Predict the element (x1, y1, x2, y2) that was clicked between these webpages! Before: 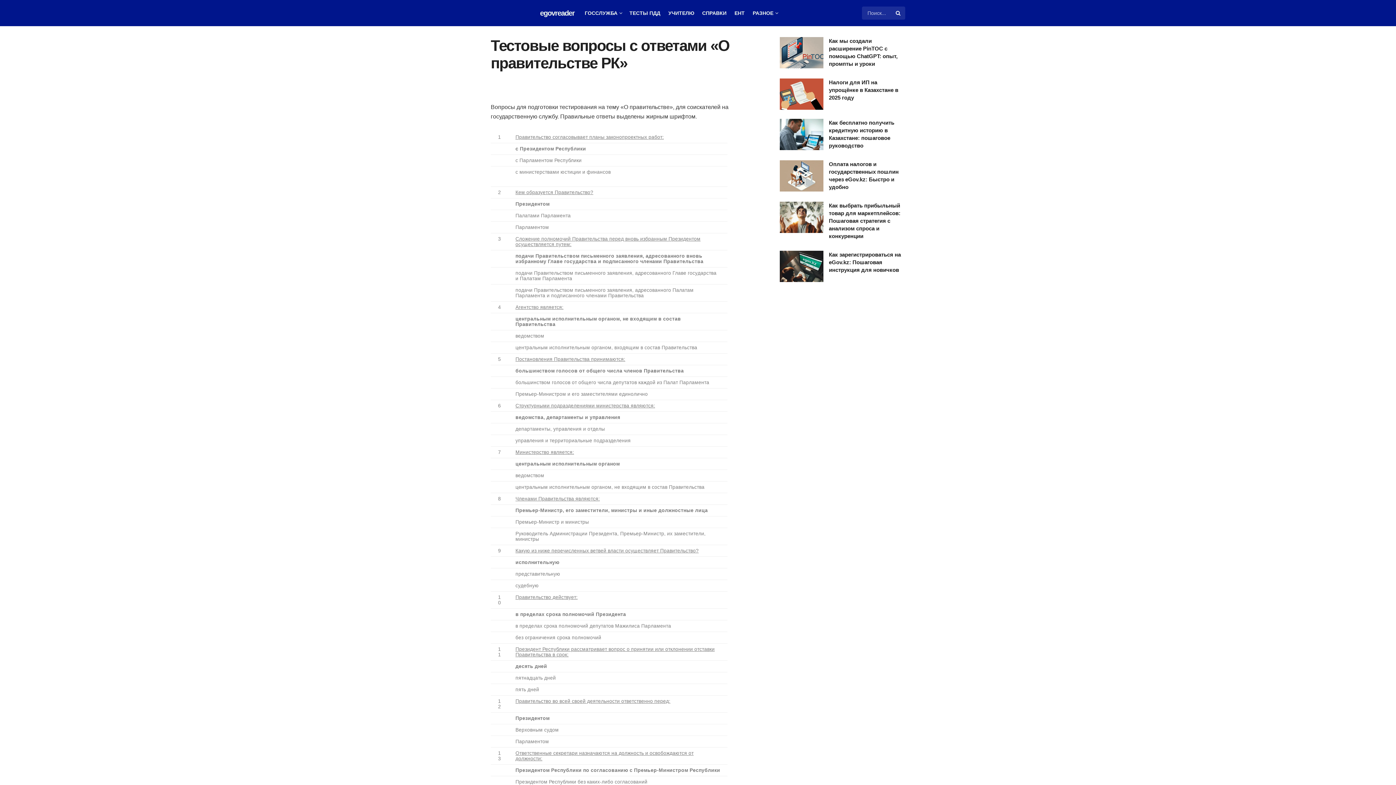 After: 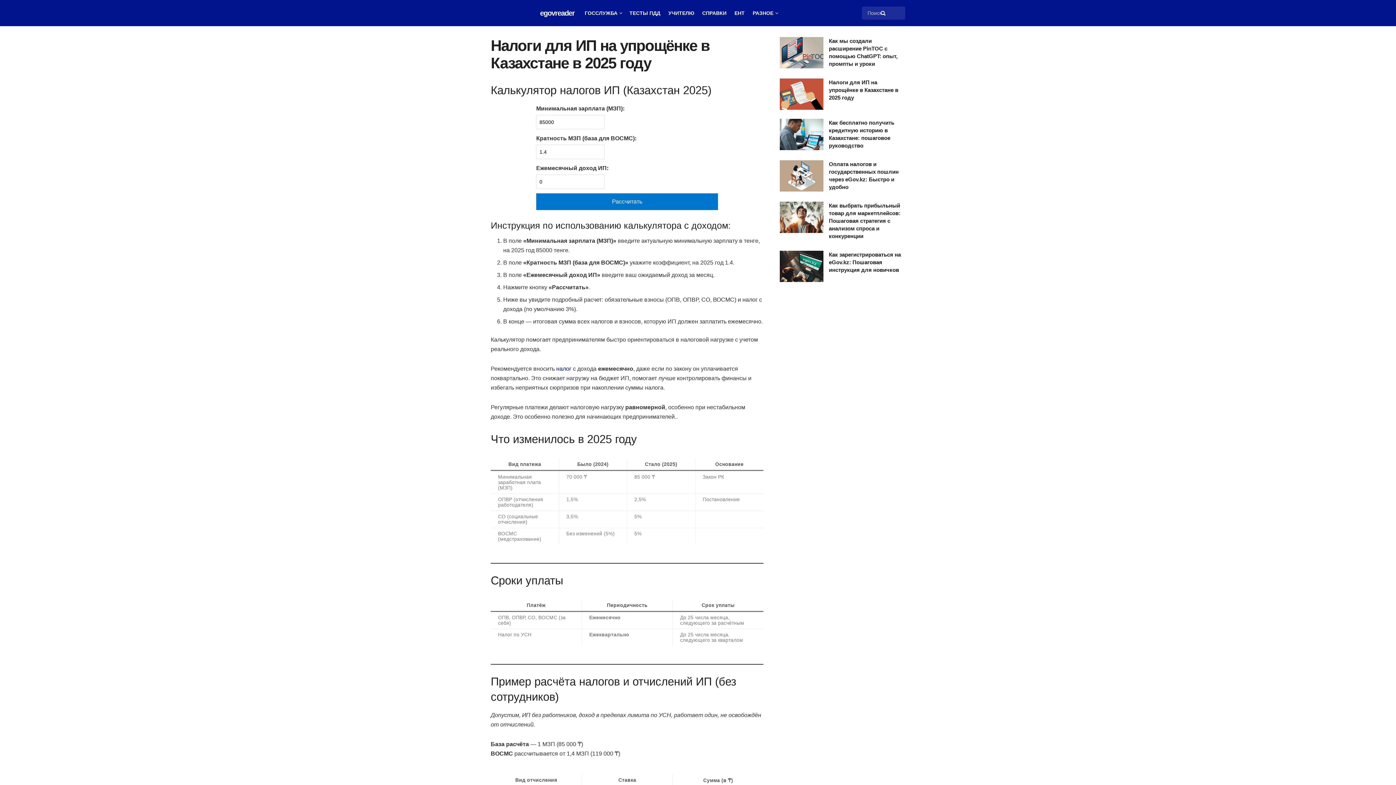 Action: label: Read article: Налоги для ИП на упрощёнке в Казахстане в 2025 году bbox: (780, 78, 823, 109)